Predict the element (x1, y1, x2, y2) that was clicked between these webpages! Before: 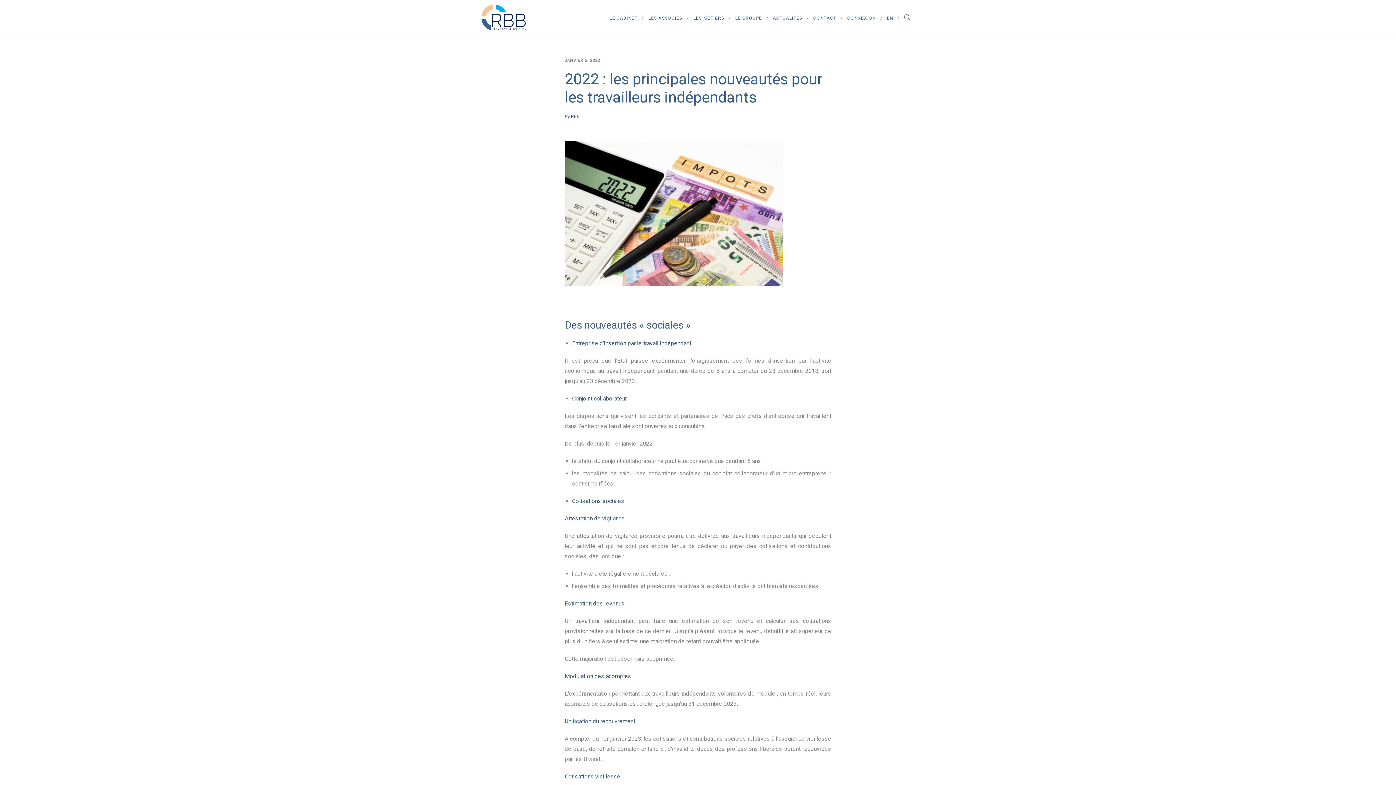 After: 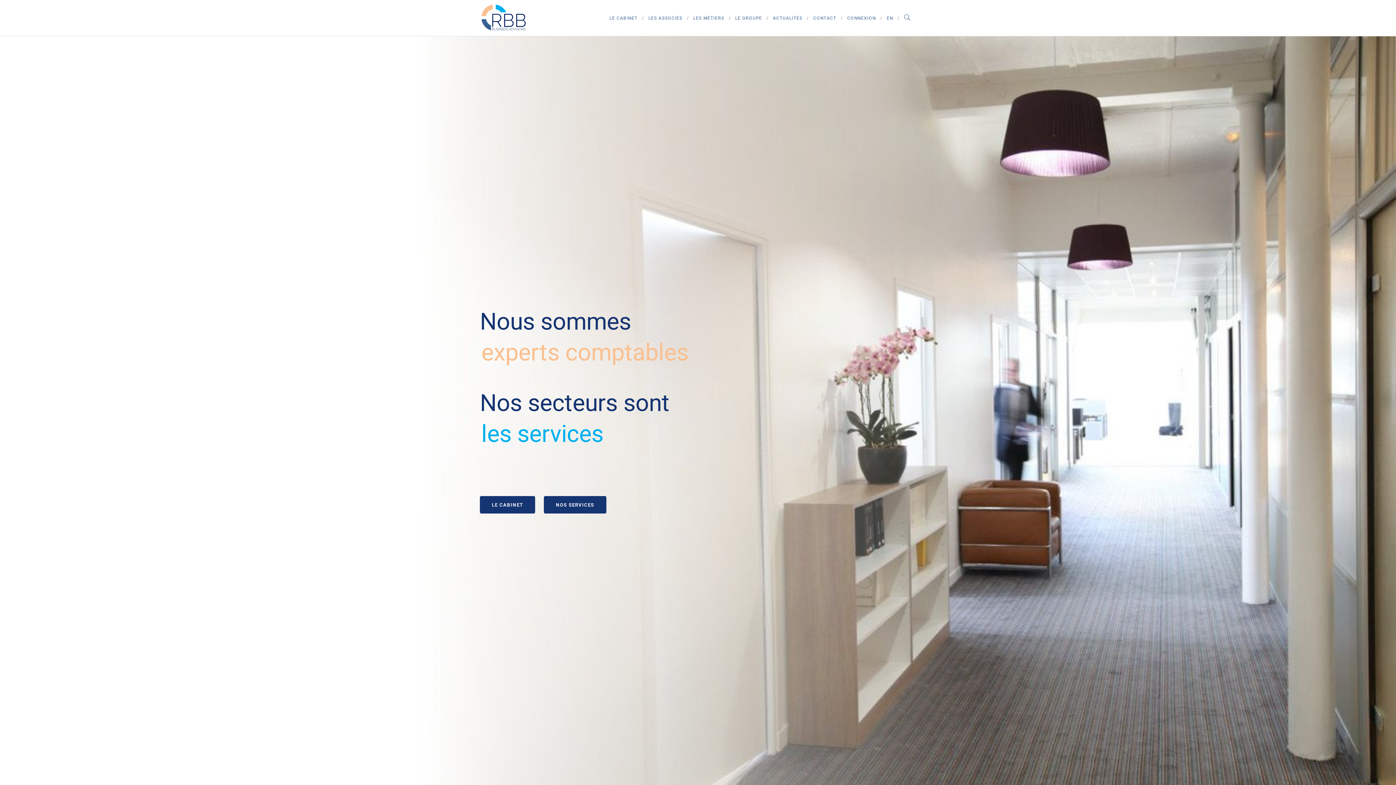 Action: bbox: (480, 3, 529, 32)